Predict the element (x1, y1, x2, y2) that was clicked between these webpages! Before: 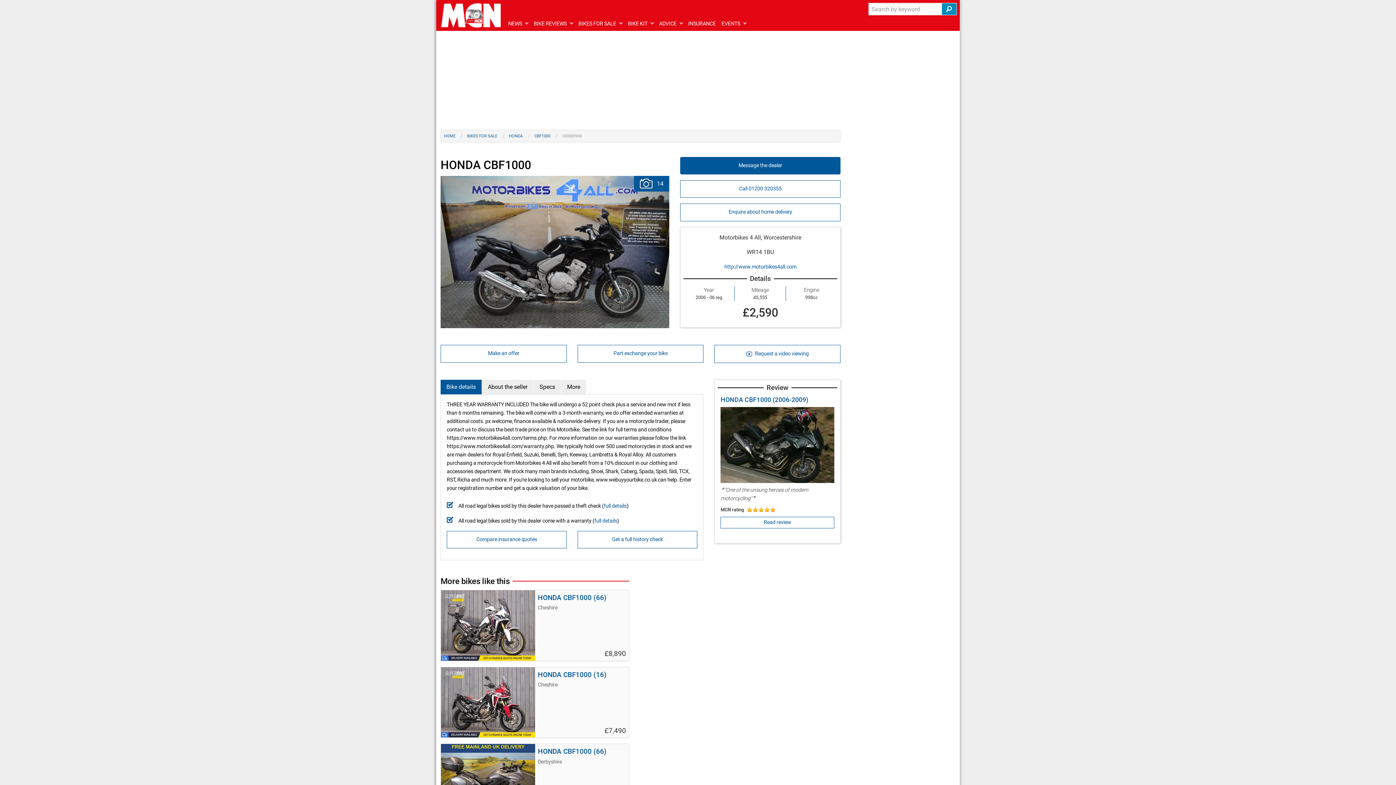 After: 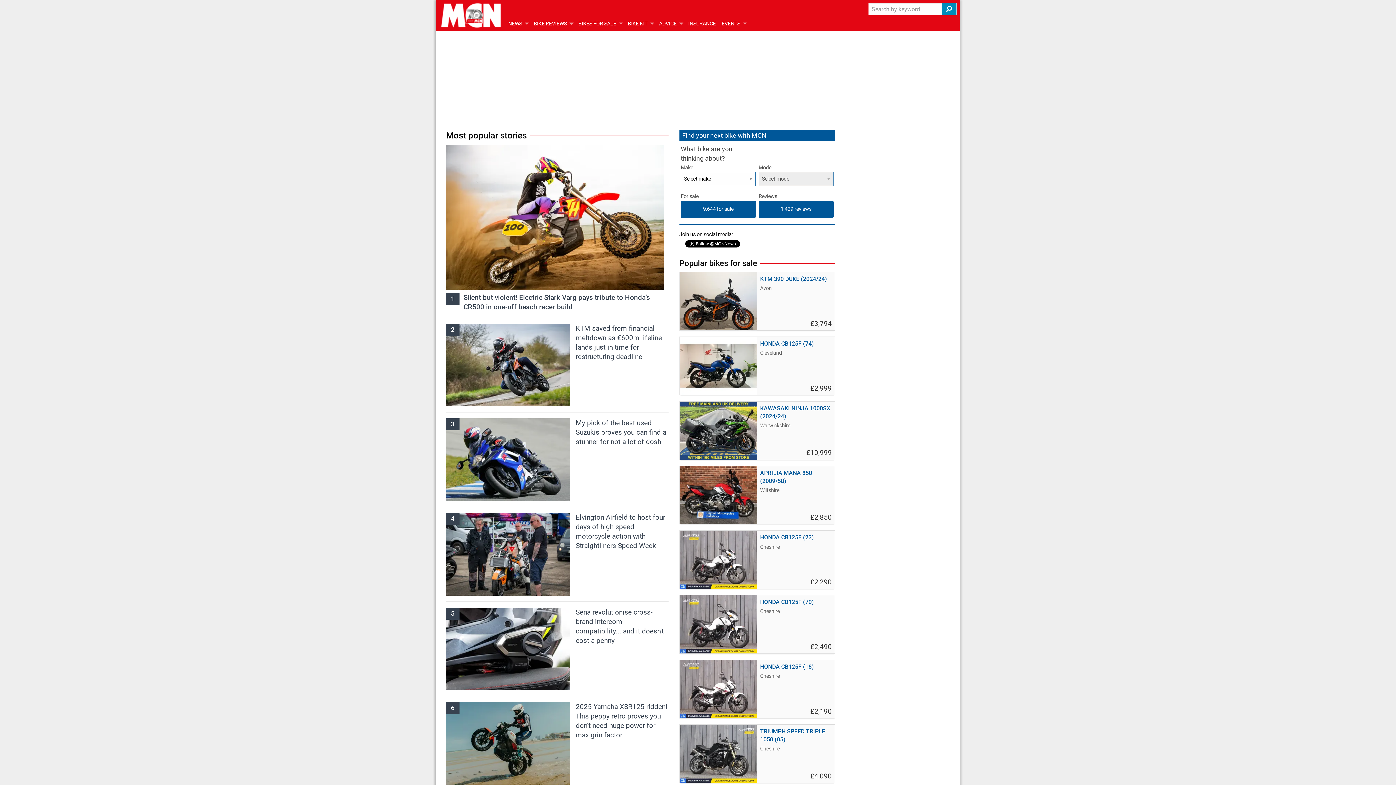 Action: label: HOME  bbox: (444, 133, 456, 138)